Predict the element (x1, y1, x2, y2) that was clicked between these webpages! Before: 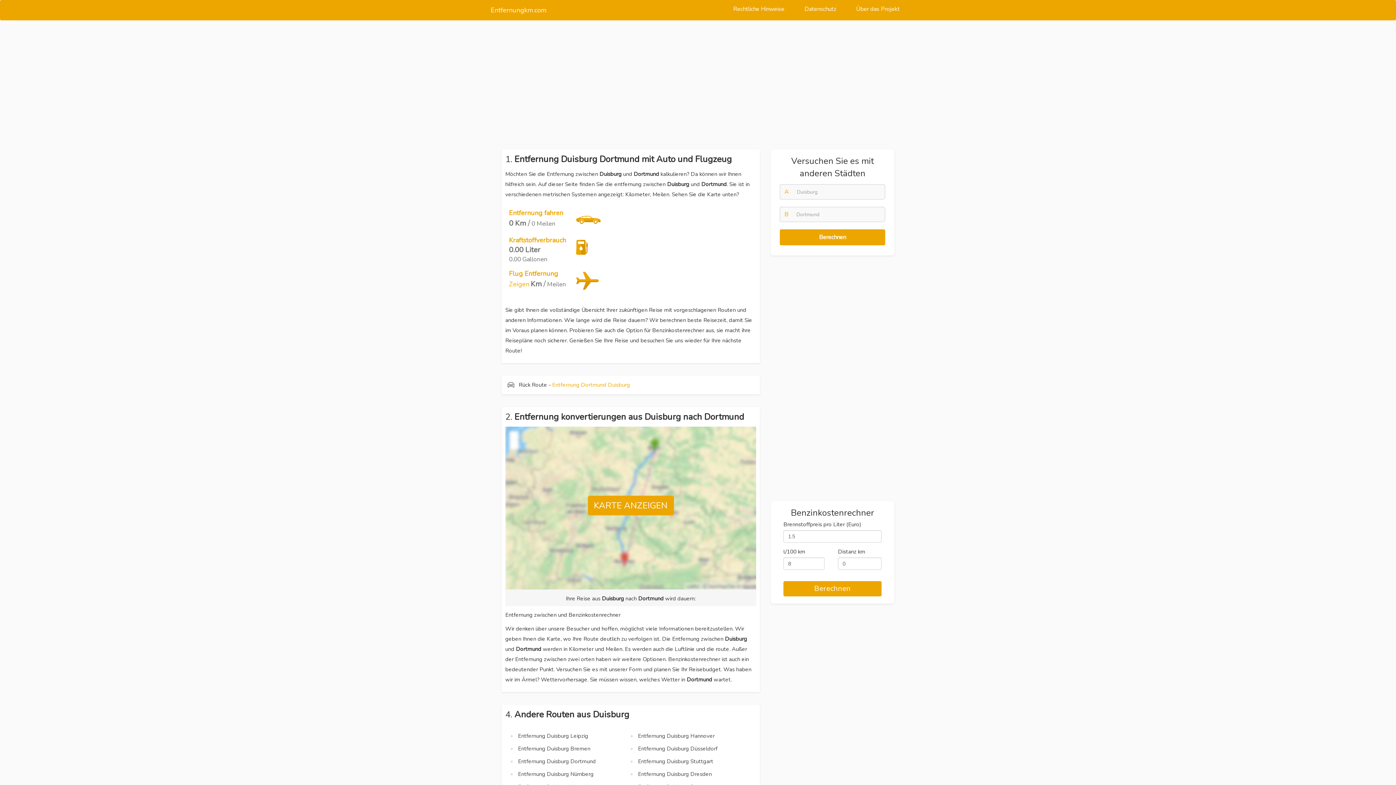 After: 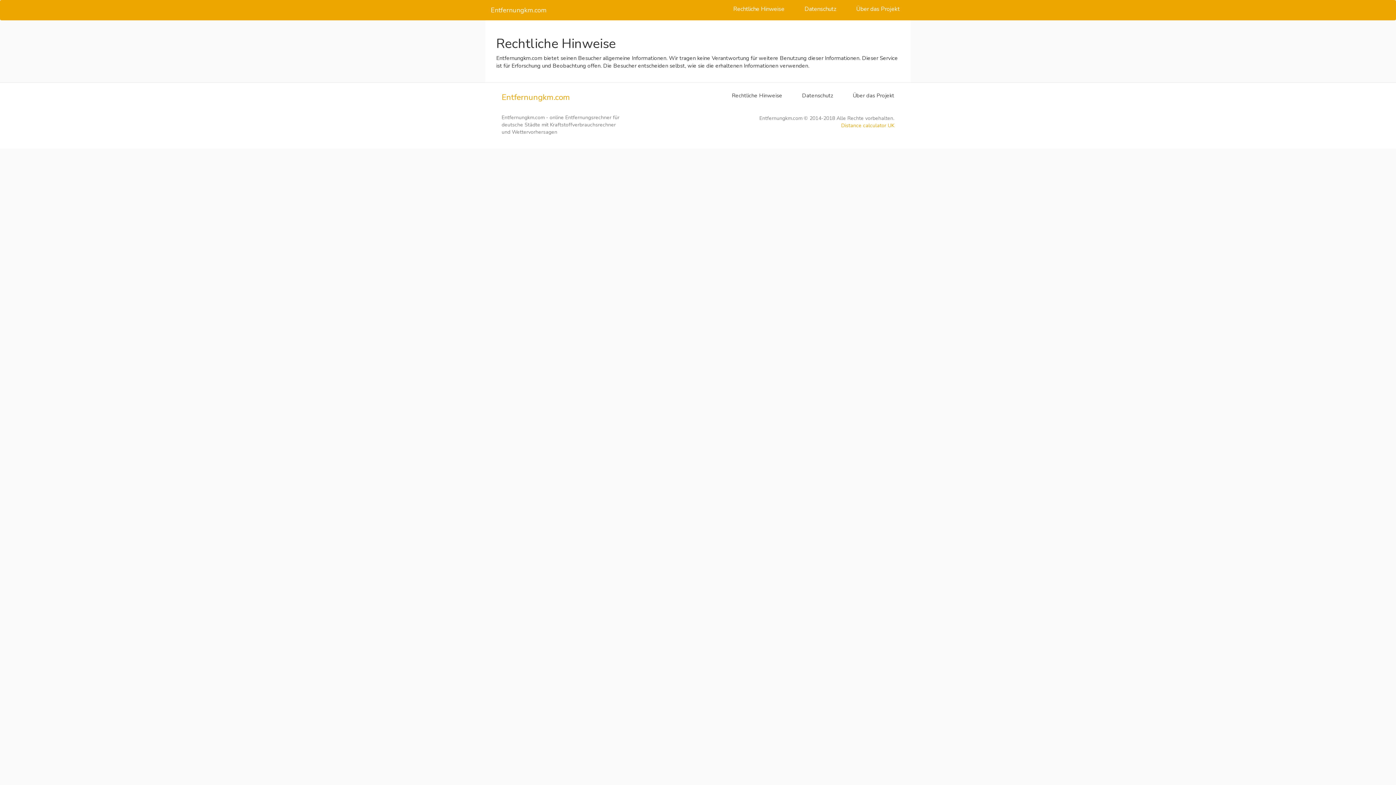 Action: bbox: (728, 0, 790, 18) label: Rechtliche Hinweise